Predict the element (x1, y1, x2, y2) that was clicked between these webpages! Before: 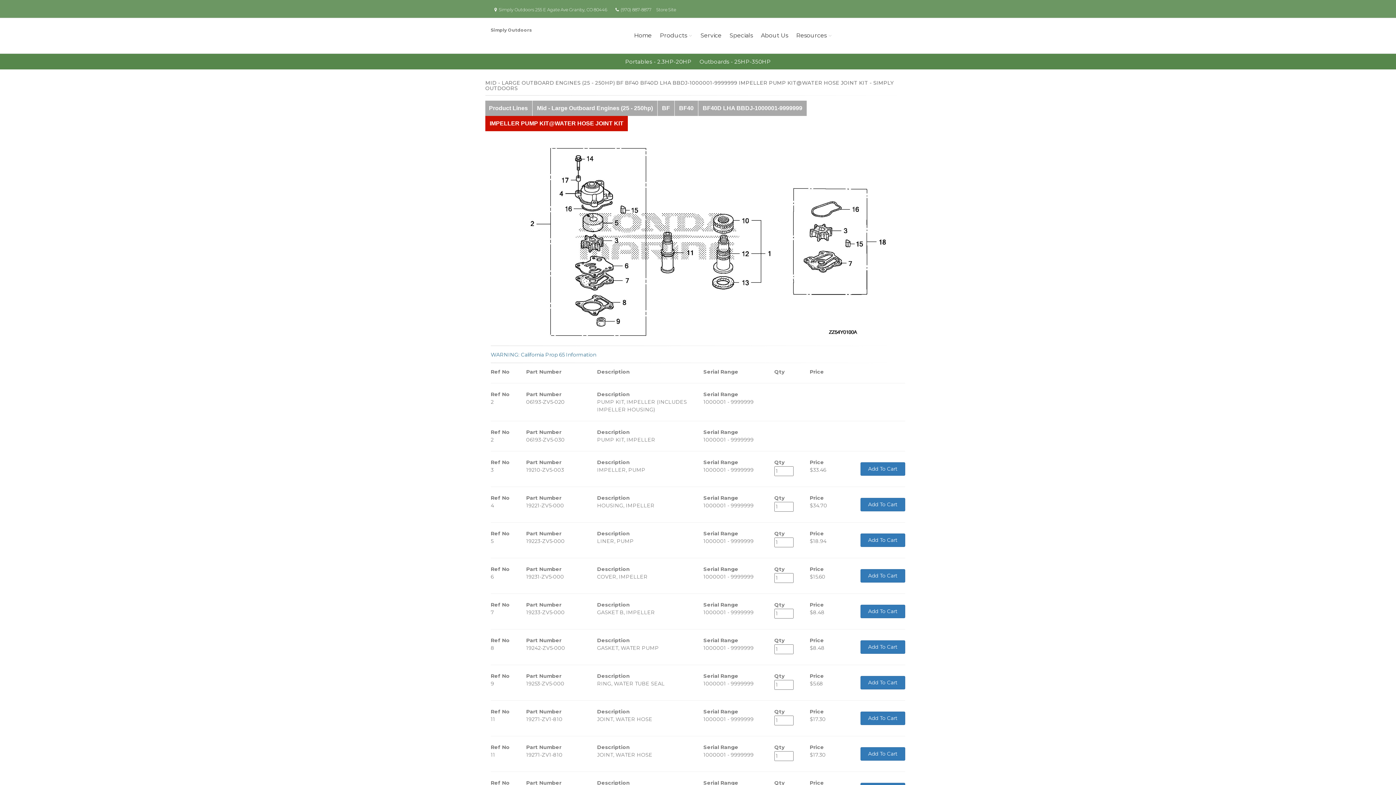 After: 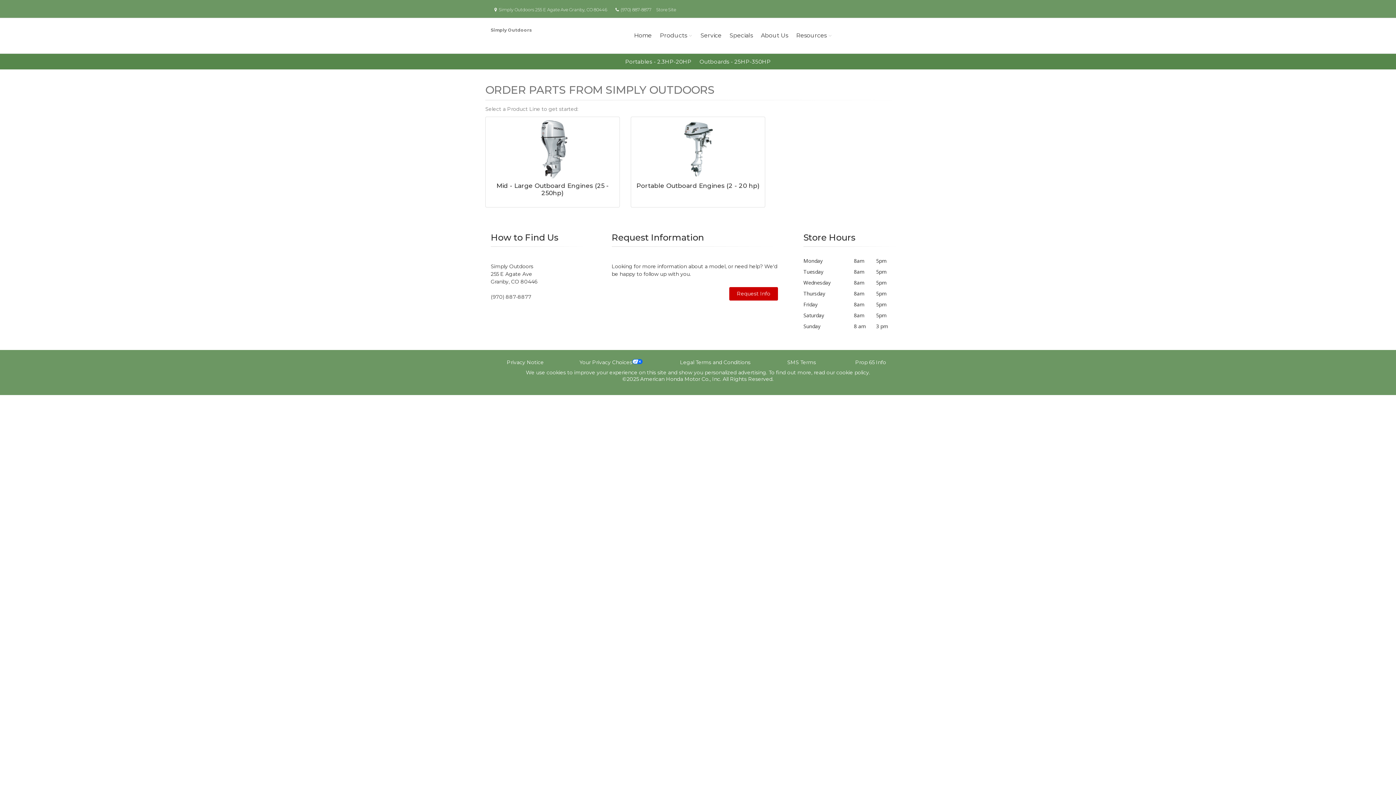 Action: bbox: (485, 100, 532, 116) label: Product Lines